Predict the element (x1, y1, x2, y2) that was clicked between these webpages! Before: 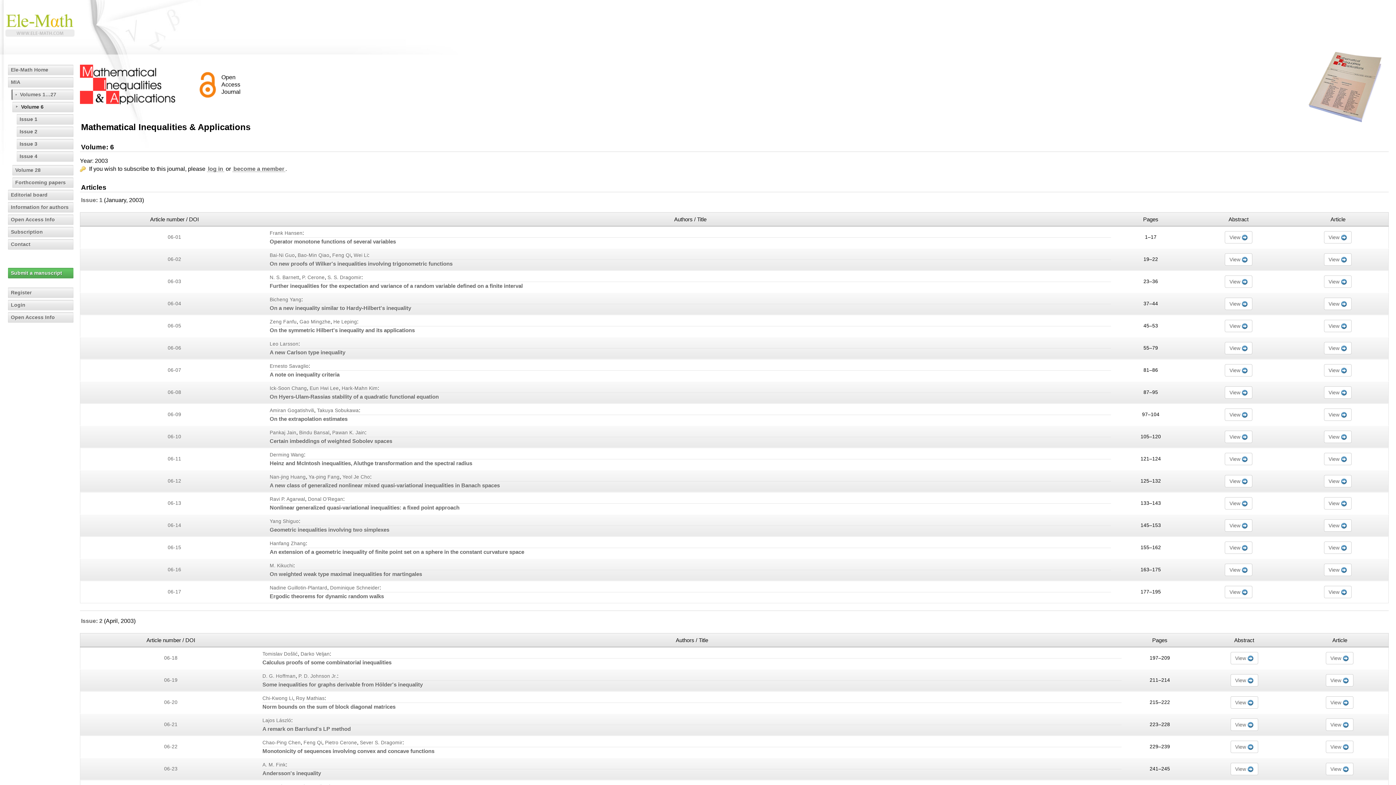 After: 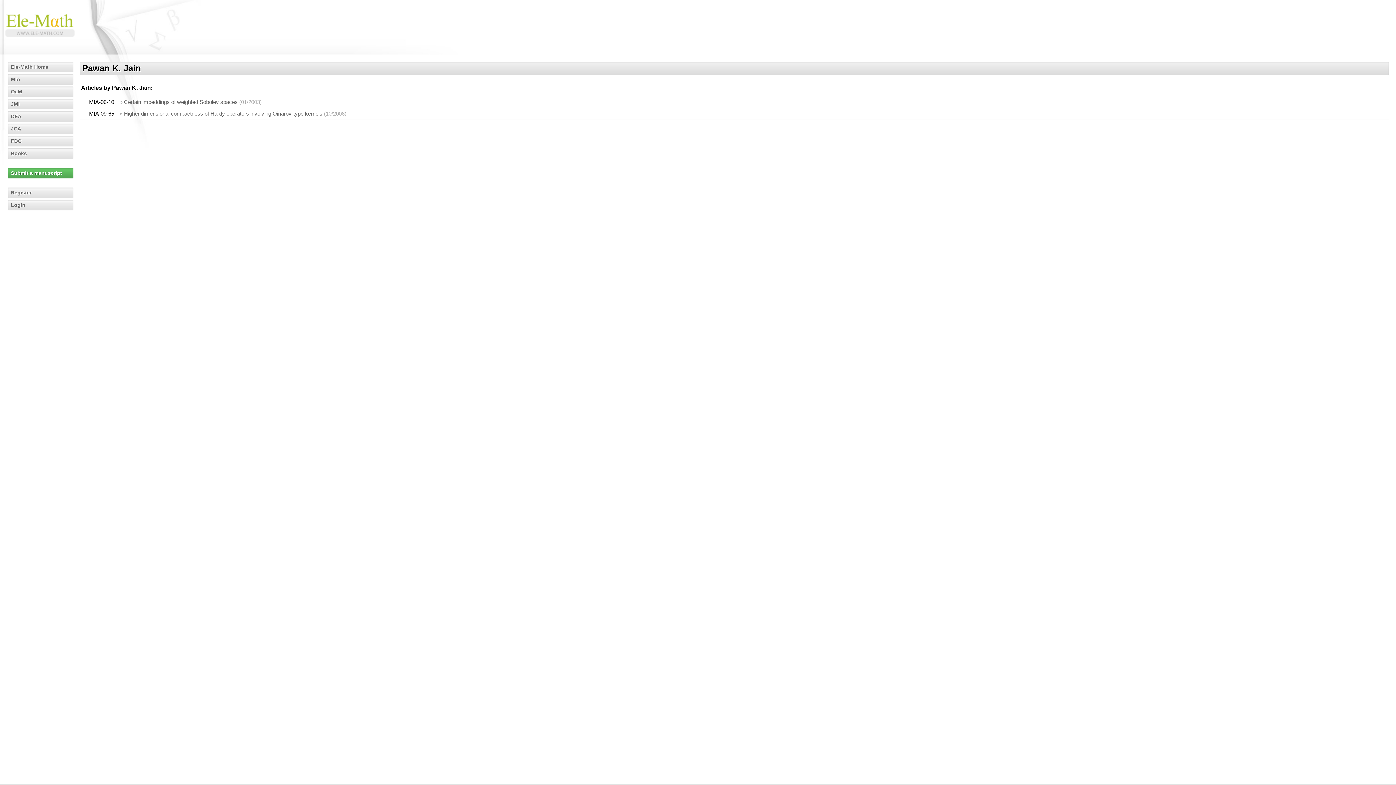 Action: label: Pawan K. Jain bbox: (332, 430, 365, 435)